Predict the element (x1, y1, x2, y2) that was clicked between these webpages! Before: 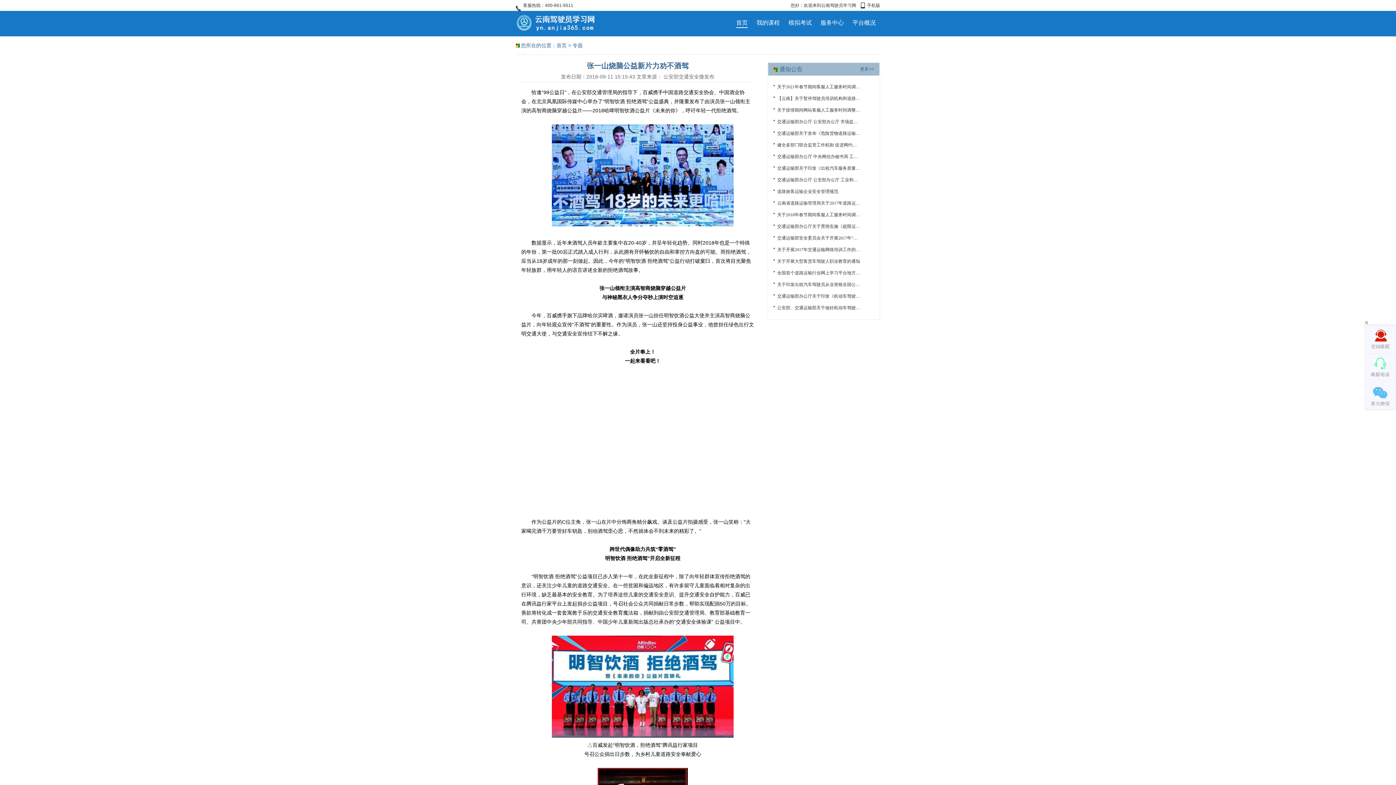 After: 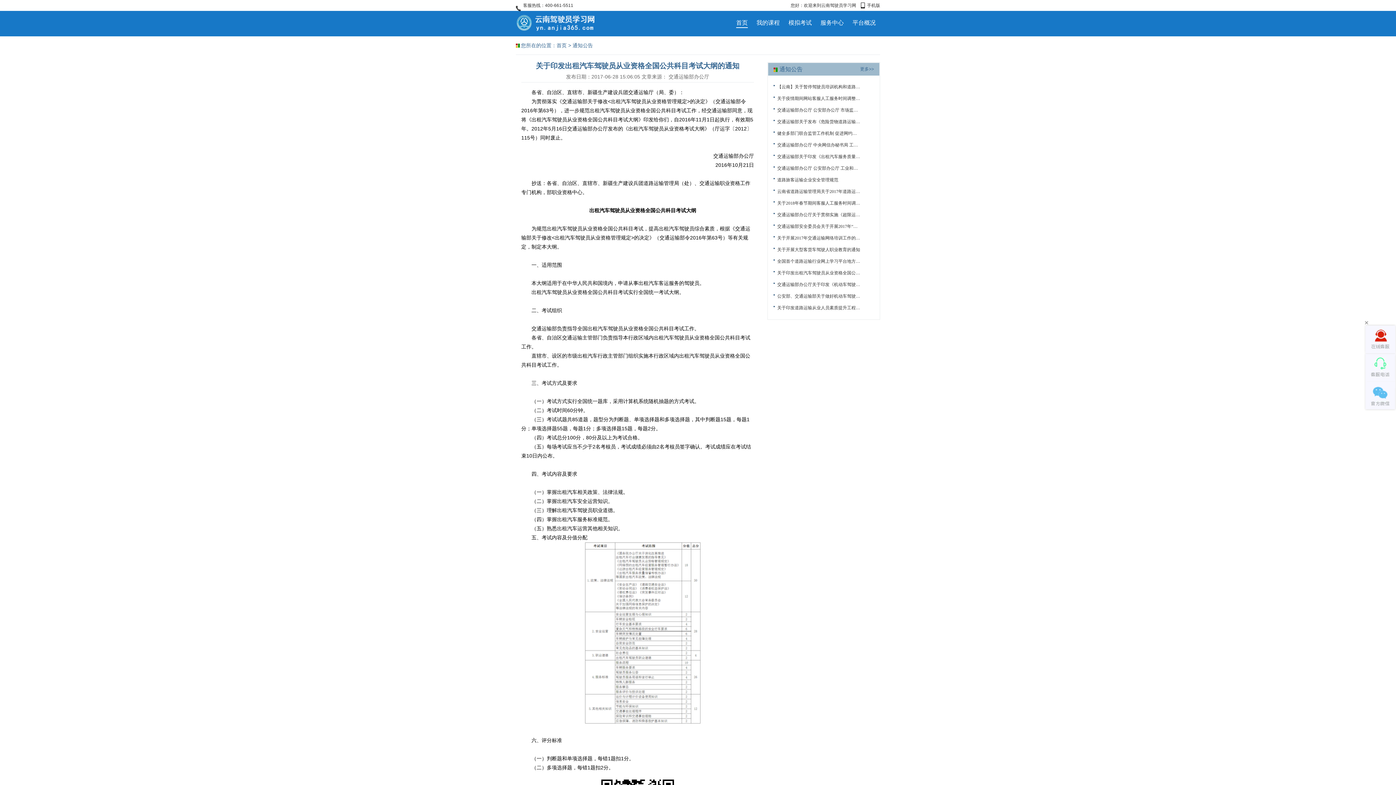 Action: label: 关于印发出租汽车驾驶员从业资格全国公共科目考试大纲的通... bbox: (777, 278, 860, 290)